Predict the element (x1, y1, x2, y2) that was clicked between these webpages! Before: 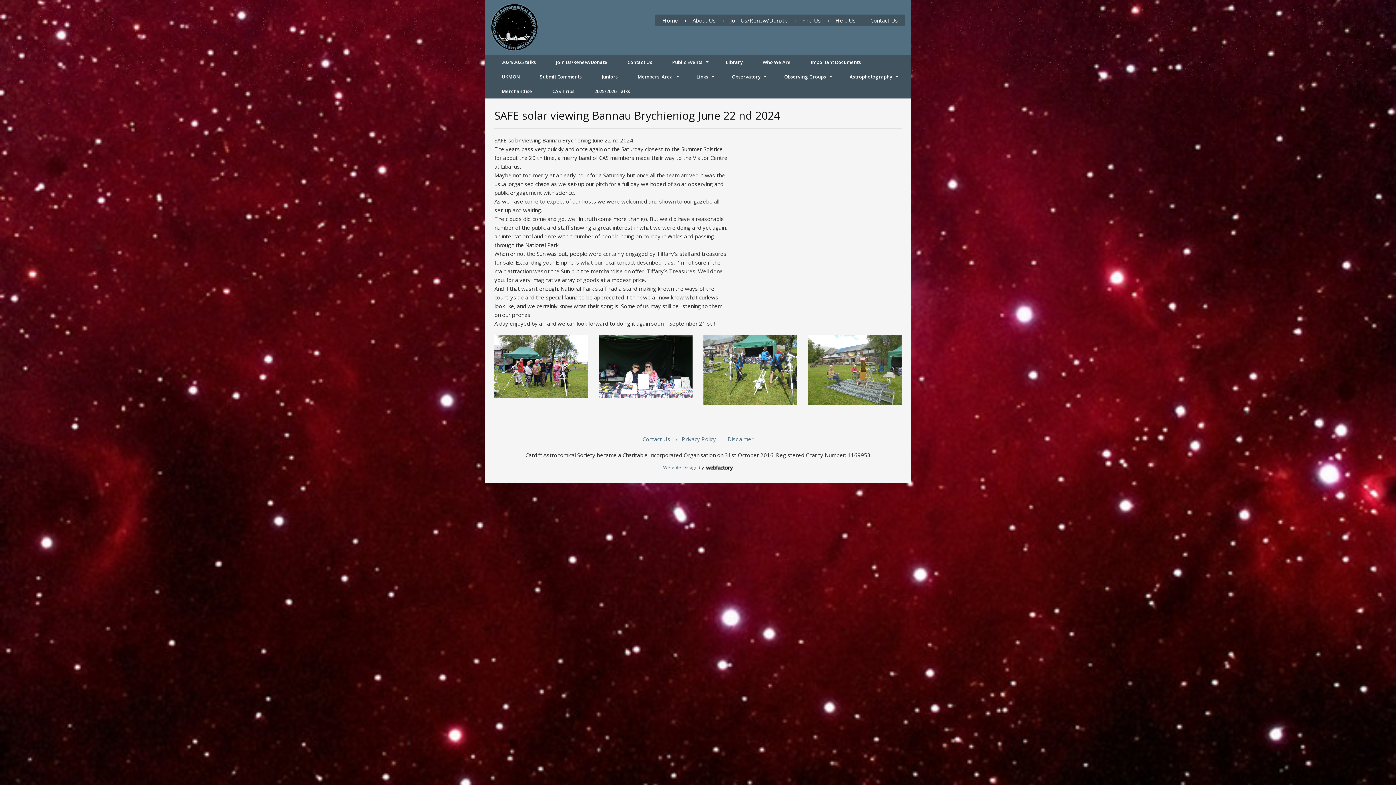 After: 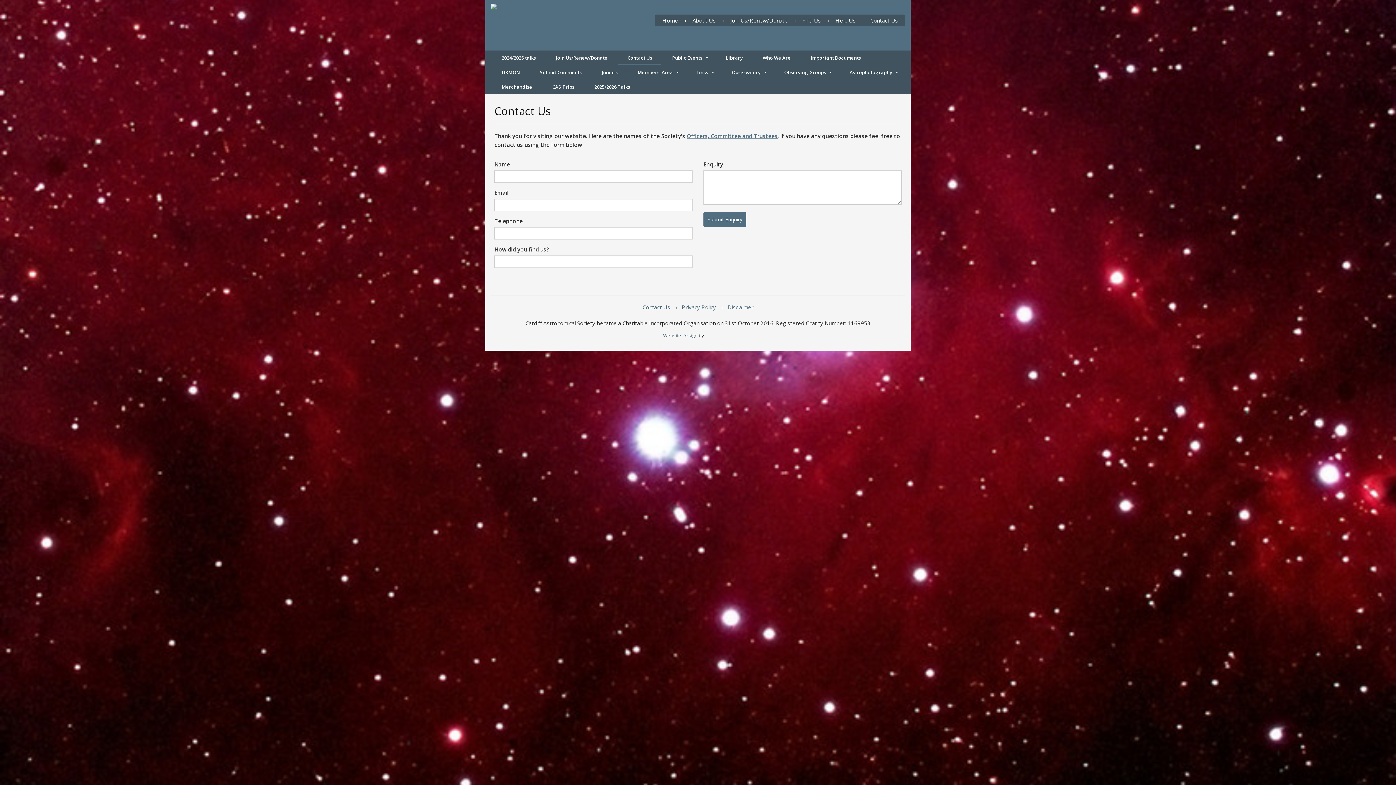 Action: label: Contact Us bbox: (618, 54, 661, 69)